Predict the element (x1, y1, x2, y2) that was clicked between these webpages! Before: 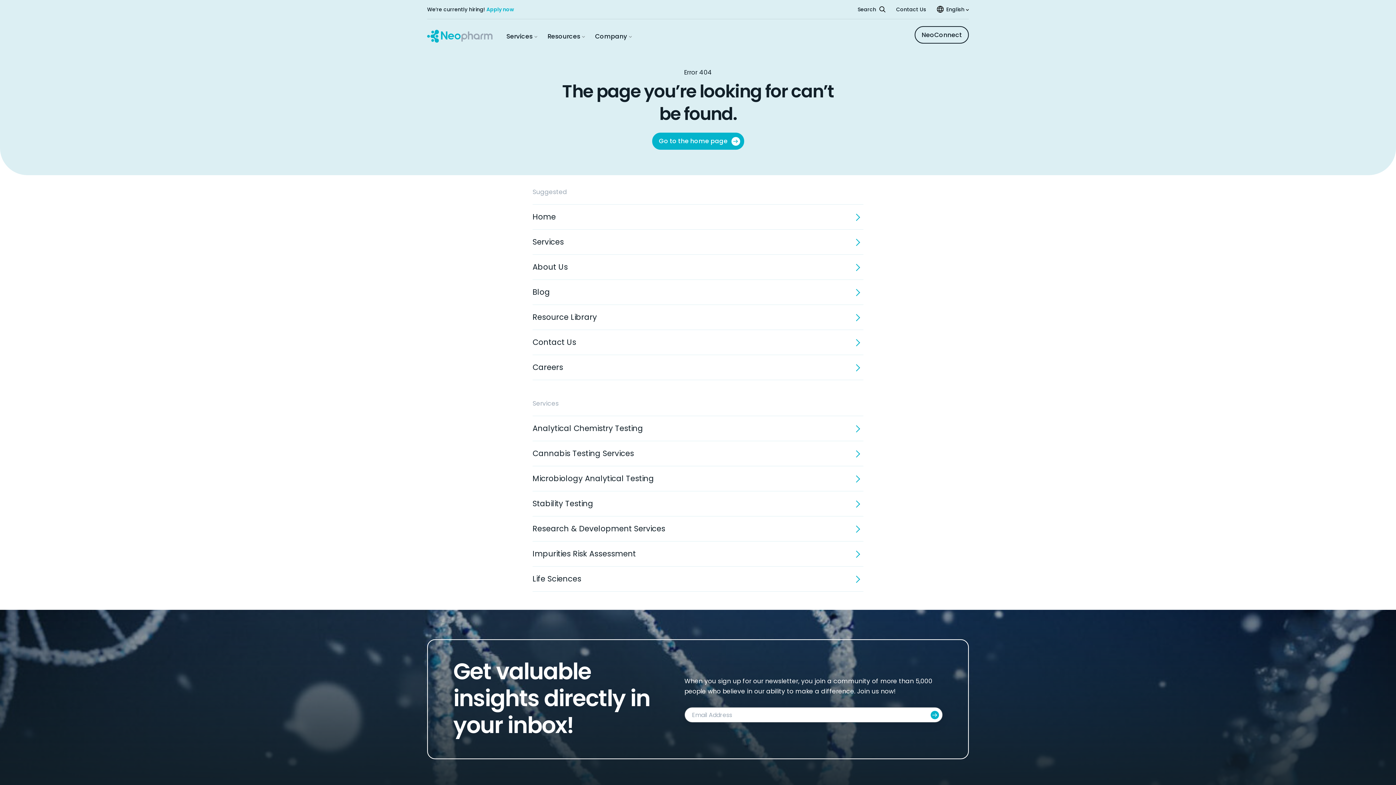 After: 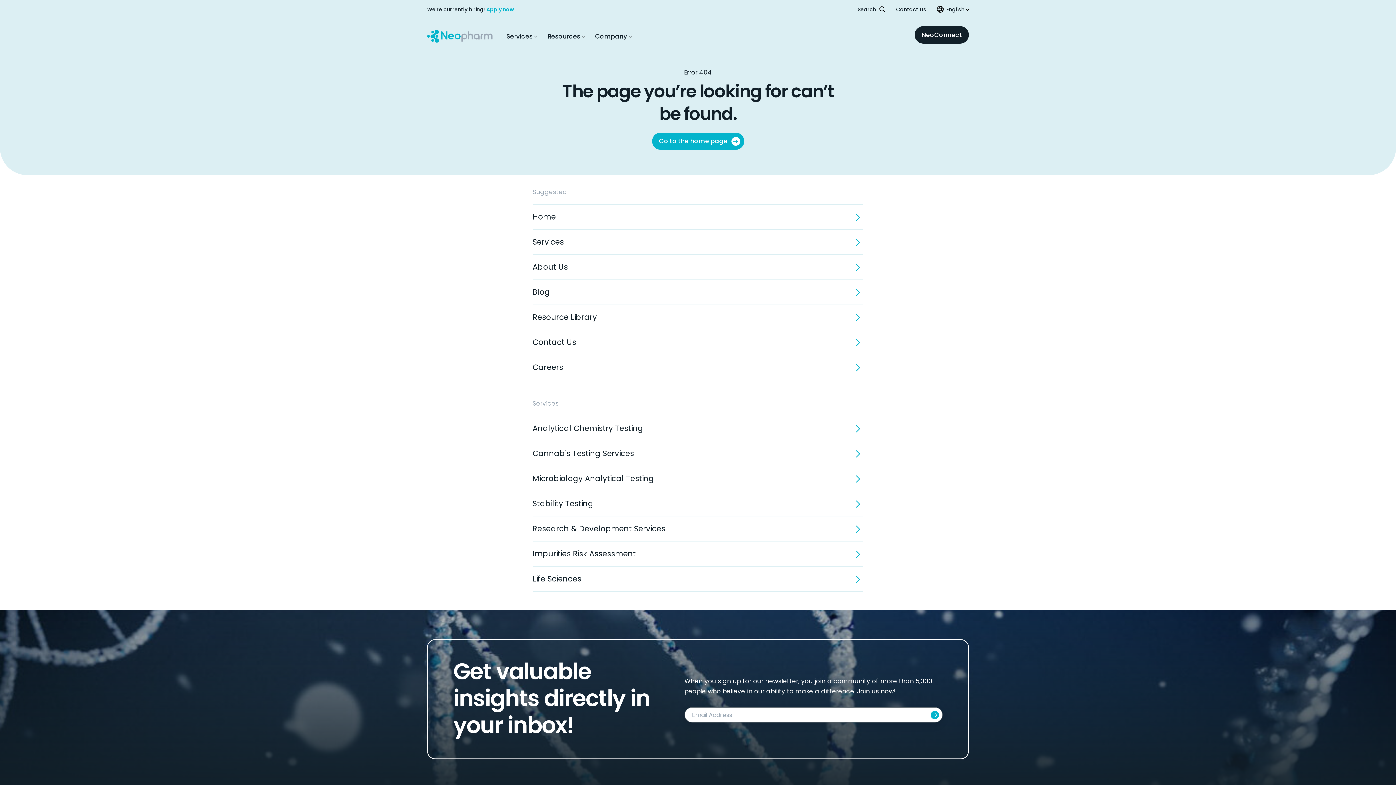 Action: label: NeoConnect bbox: (914, 26, 969, 43)